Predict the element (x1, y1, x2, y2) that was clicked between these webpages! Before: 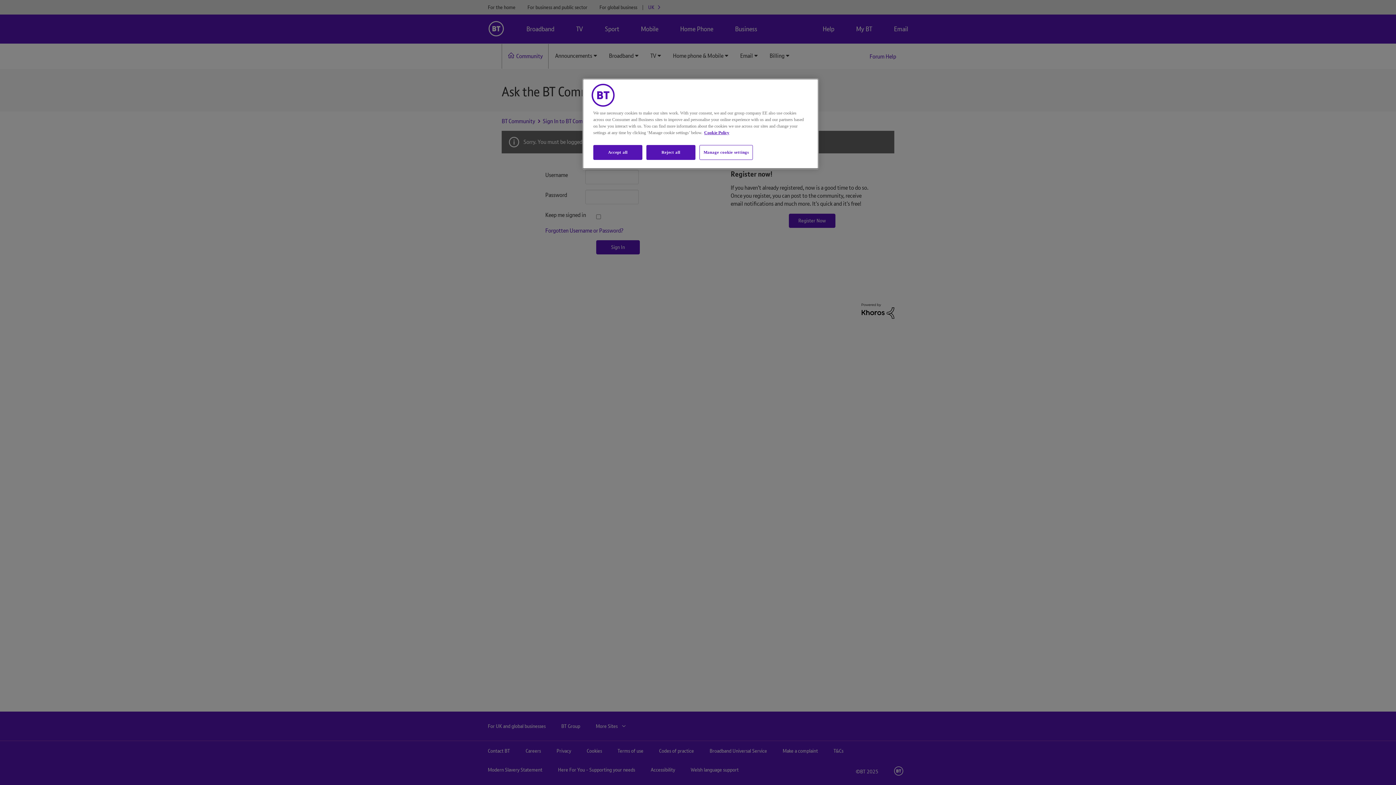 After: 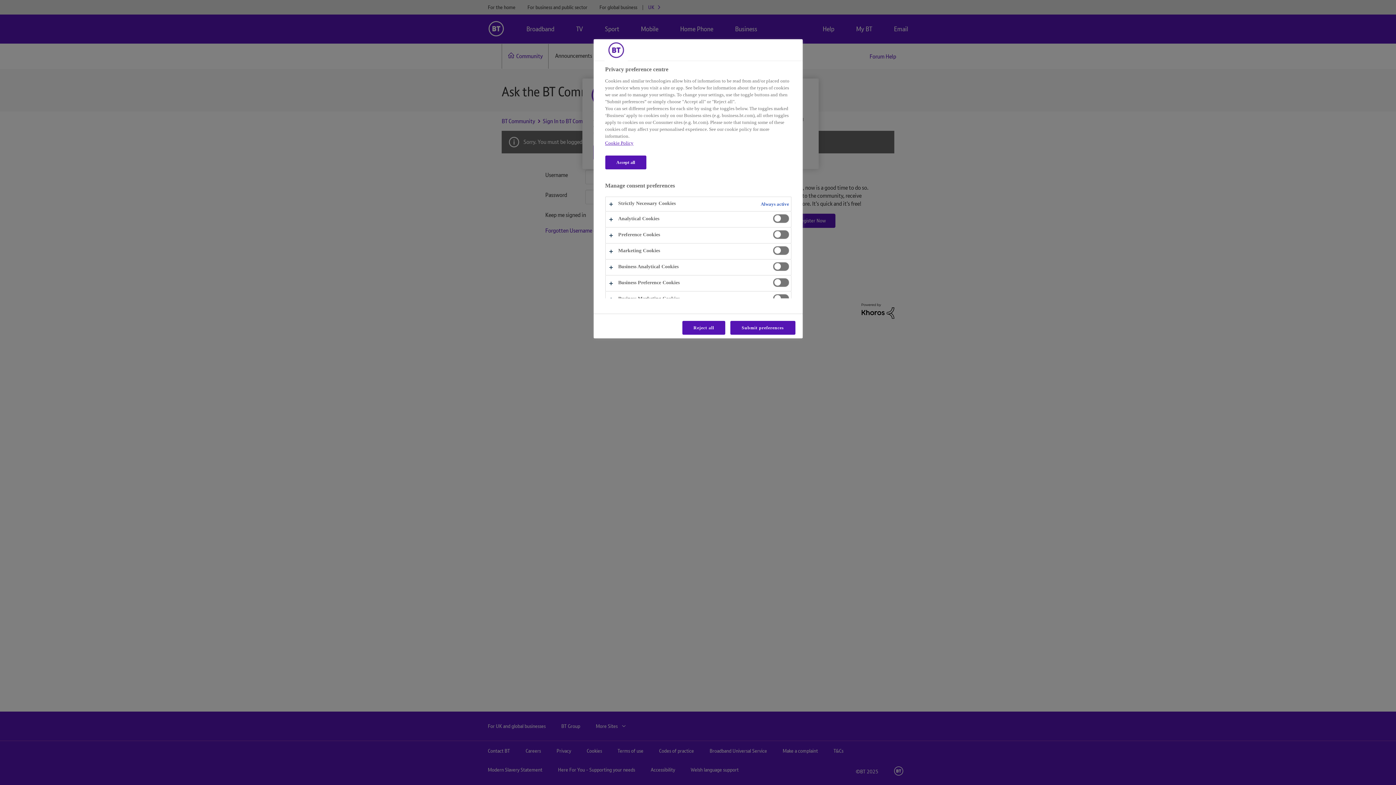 Action: label: Manage cookie settings bbox: (699, 145, 753, 160)